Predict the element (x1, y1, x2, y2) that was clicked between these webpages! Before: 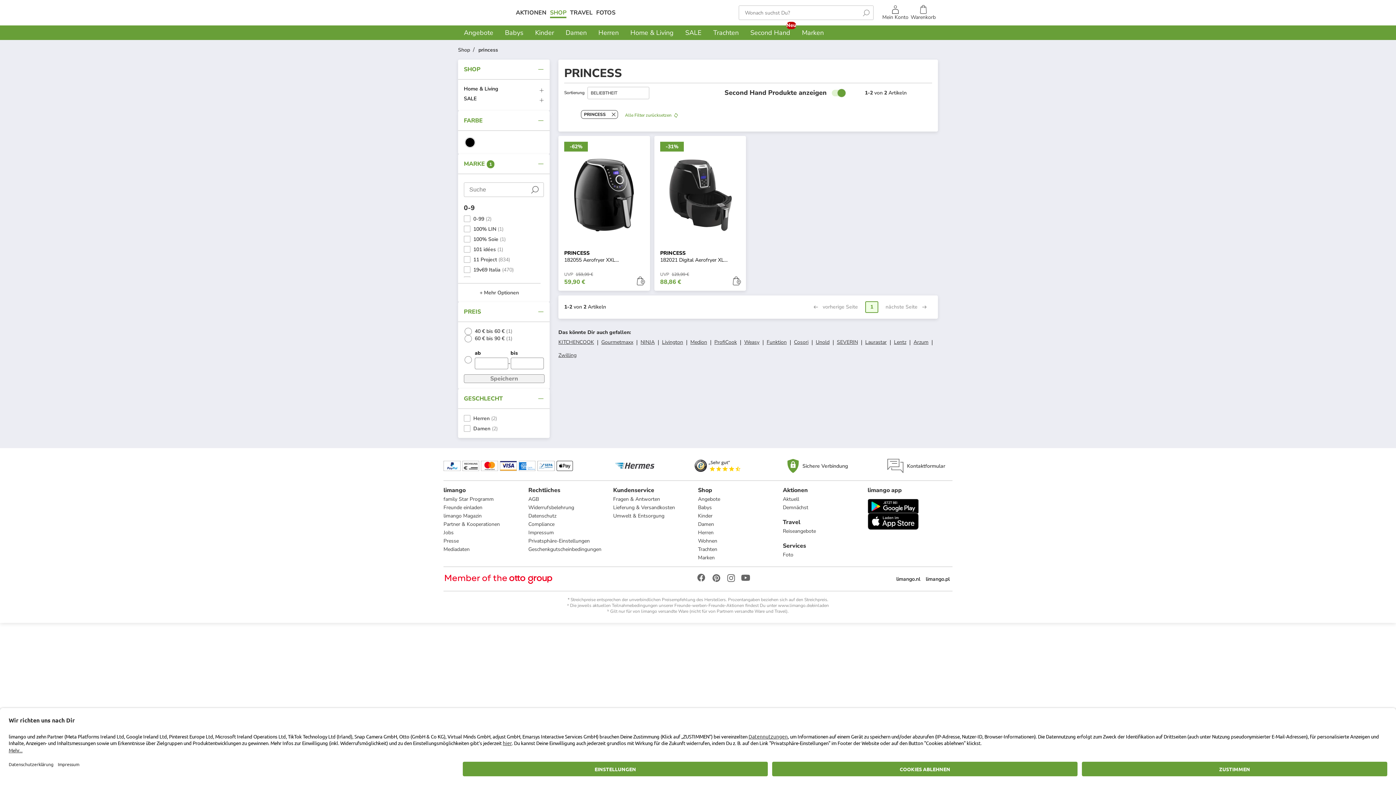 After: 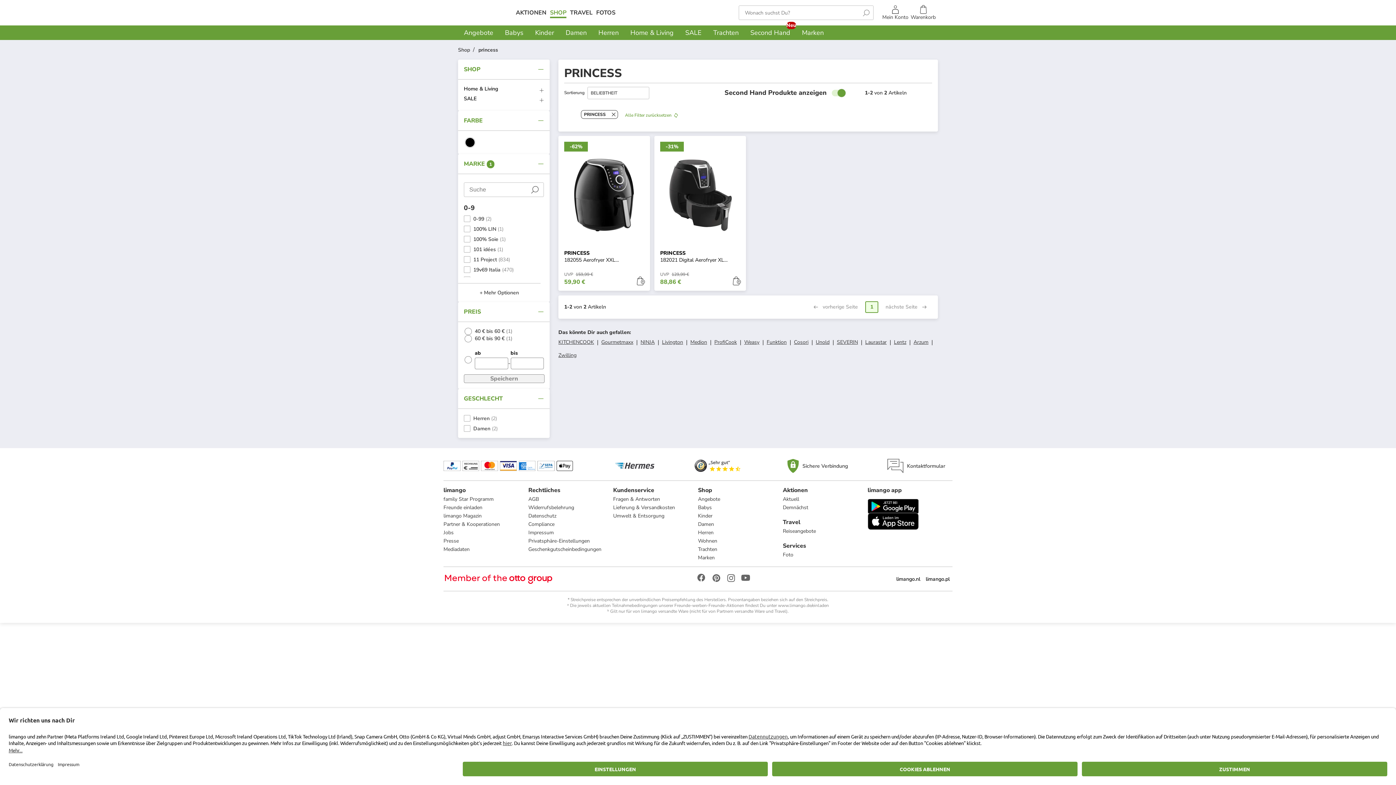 Action: label: princess bbox: (478, 45, 504, 53)